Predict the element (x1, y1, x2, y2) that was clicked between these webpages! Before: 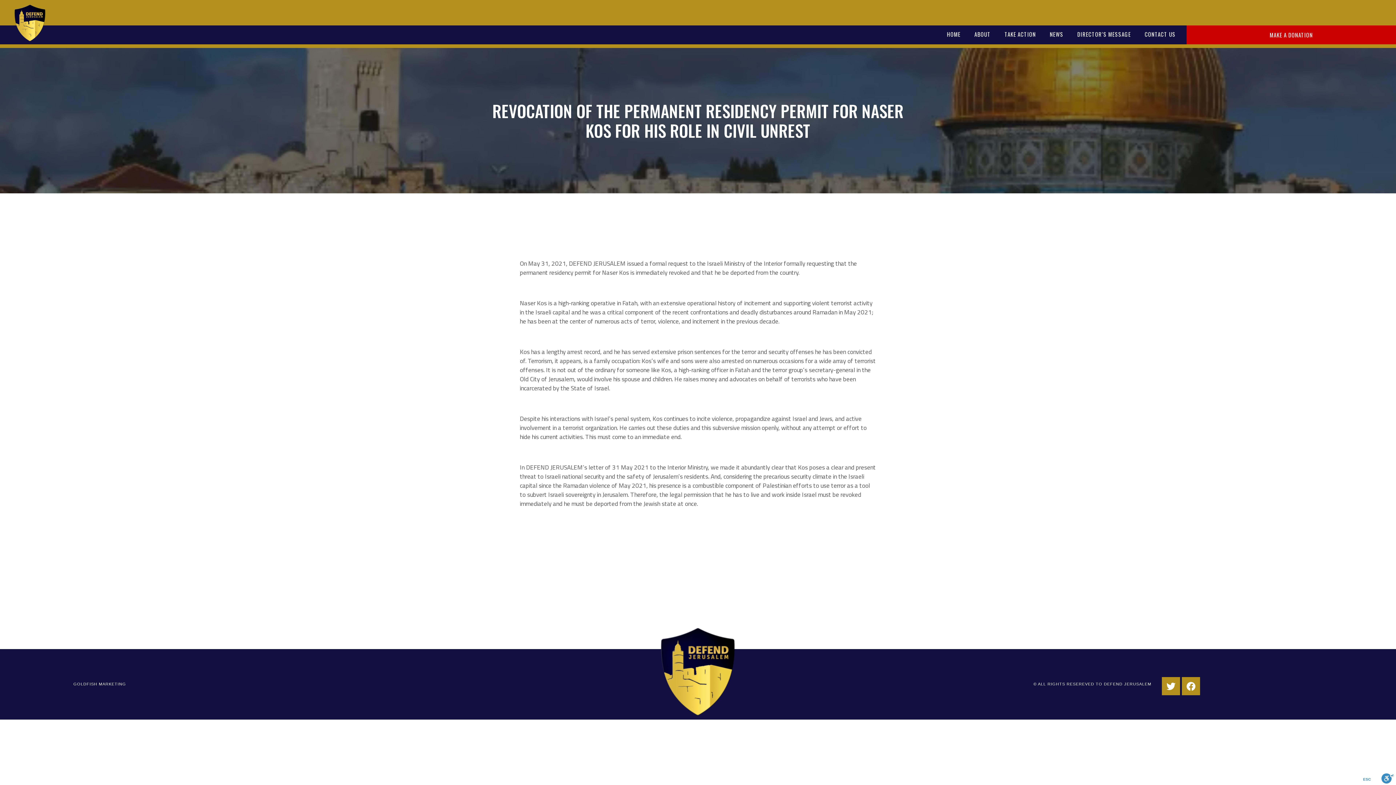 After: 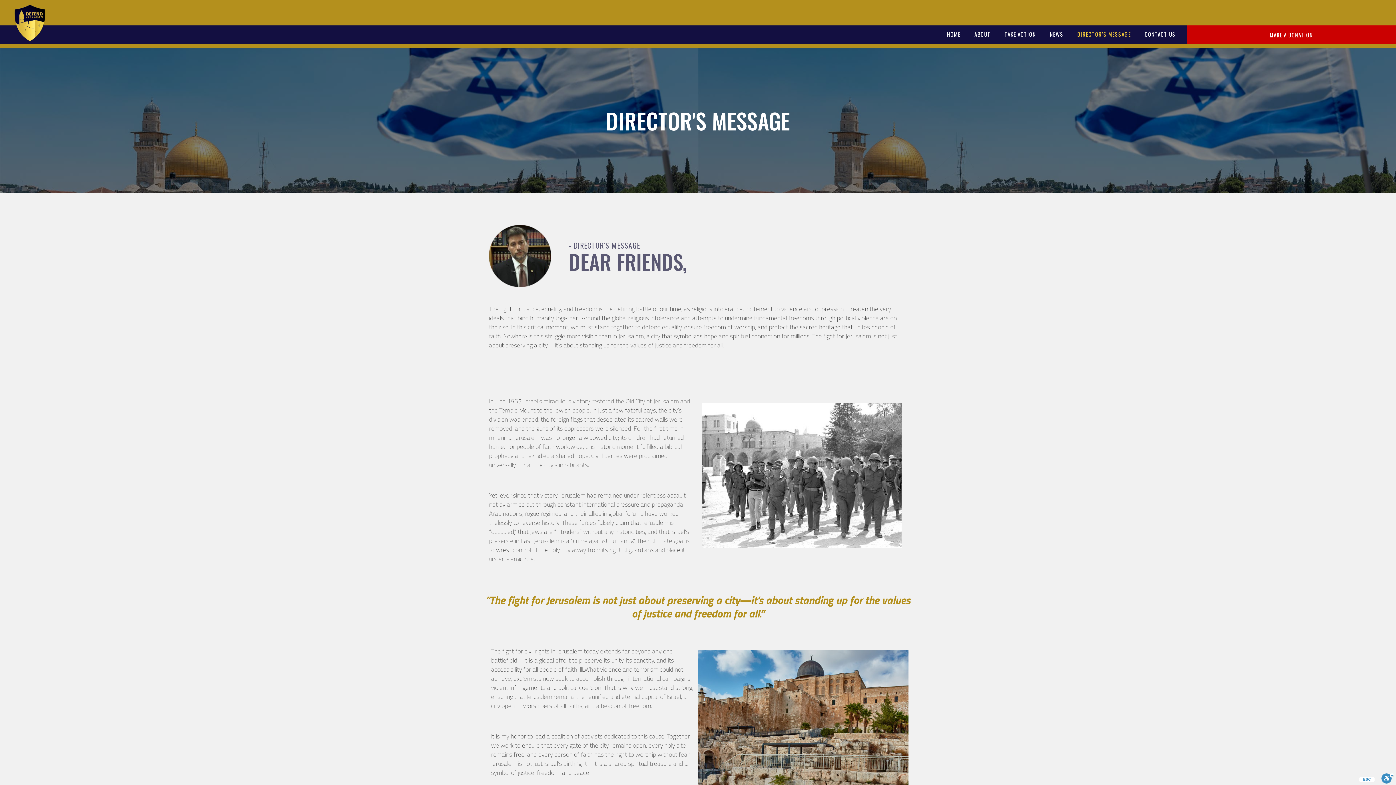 Action: bbox: (1077, 24, 1131, 44) label: DIRECTOR’S MESSAGE